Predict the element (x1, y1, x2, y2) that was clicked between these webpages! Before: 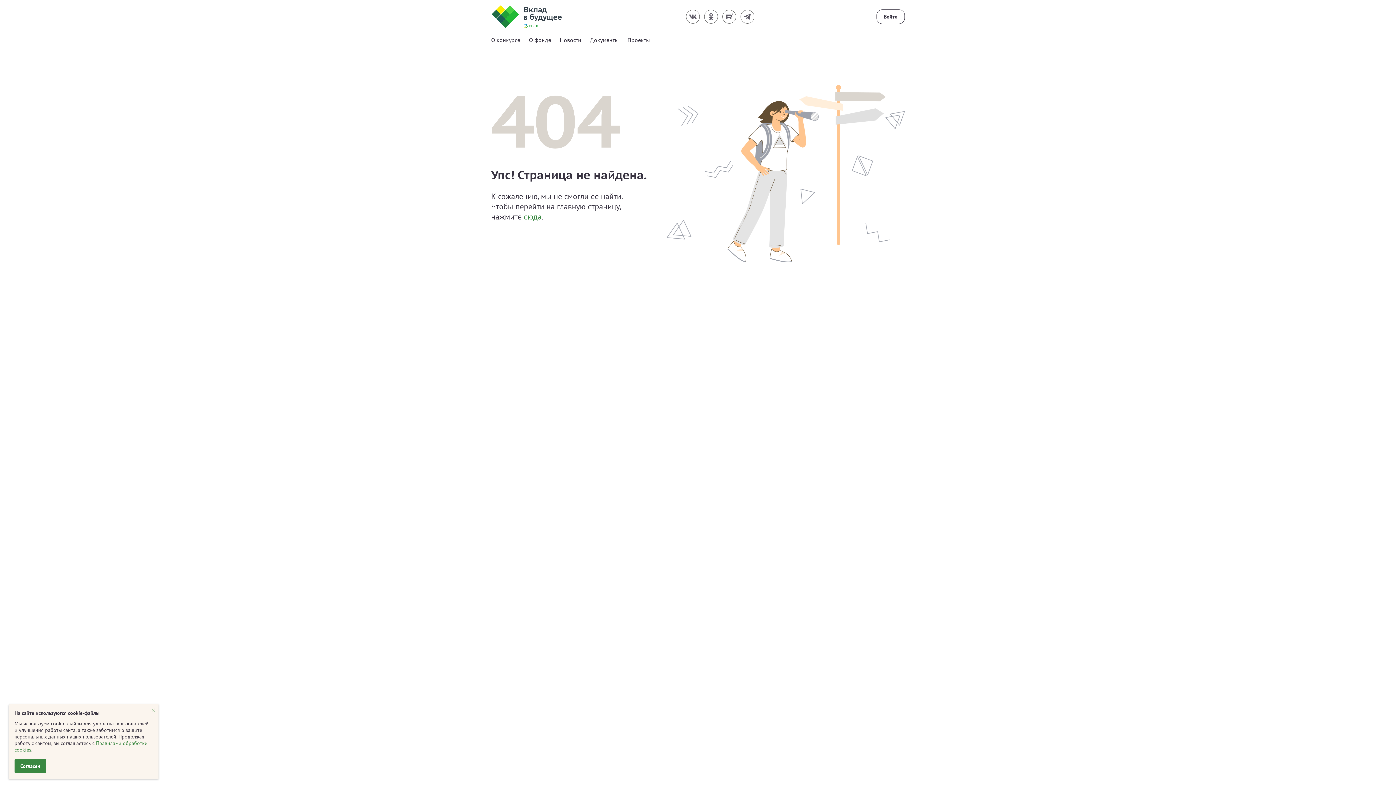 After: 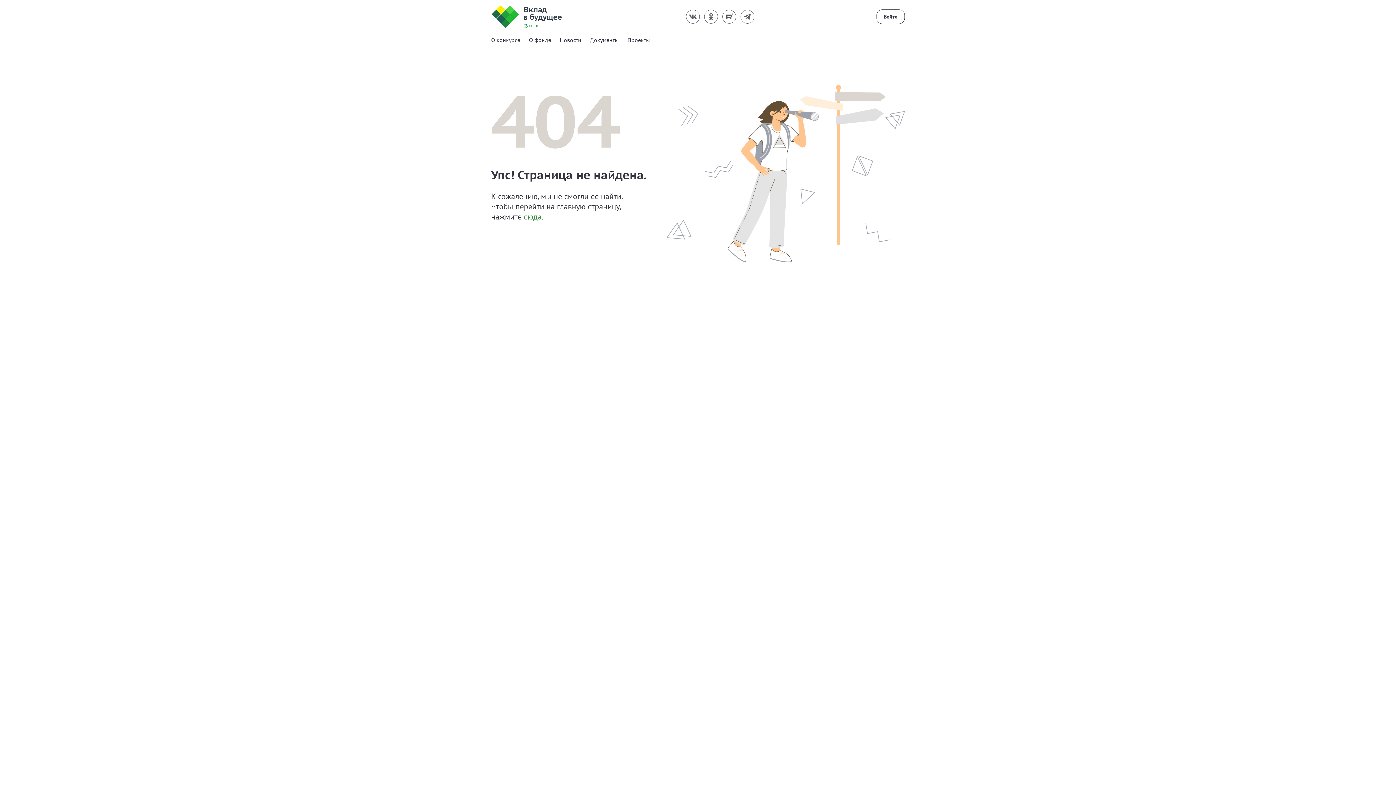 Action: bbox: (149, 707, 158, 713)